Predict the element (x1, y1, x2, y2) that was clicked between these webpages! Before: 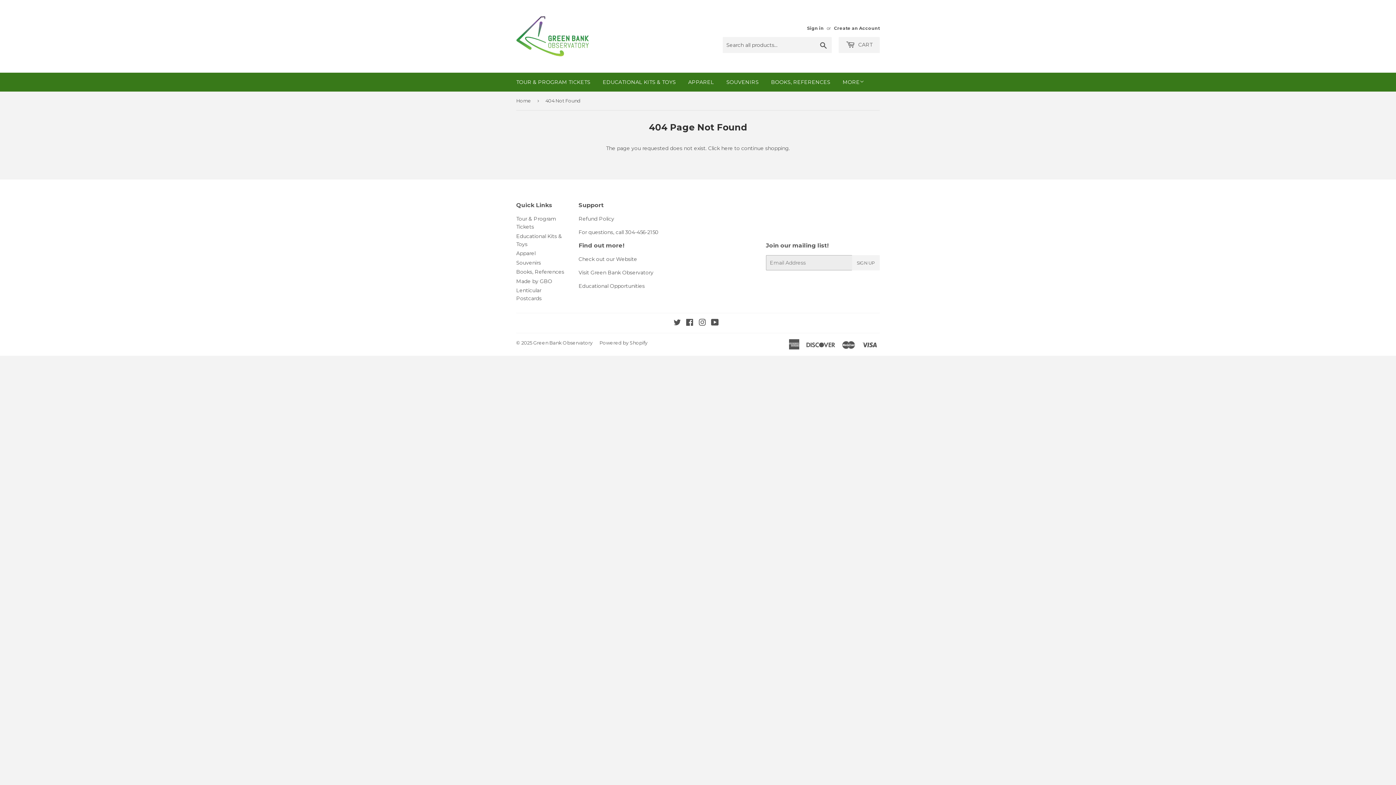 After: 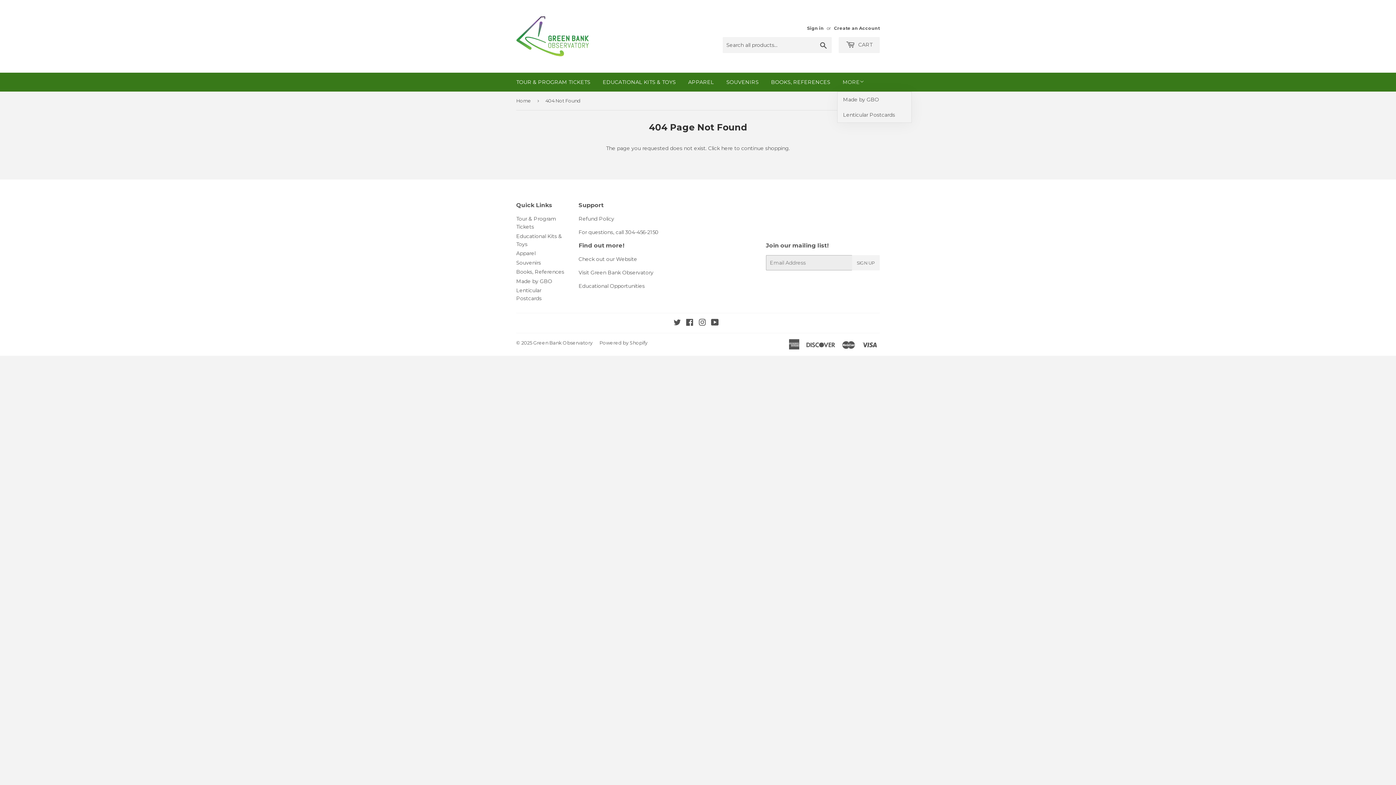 Action: bbox: (837, 72, 869, 91) label: MORE